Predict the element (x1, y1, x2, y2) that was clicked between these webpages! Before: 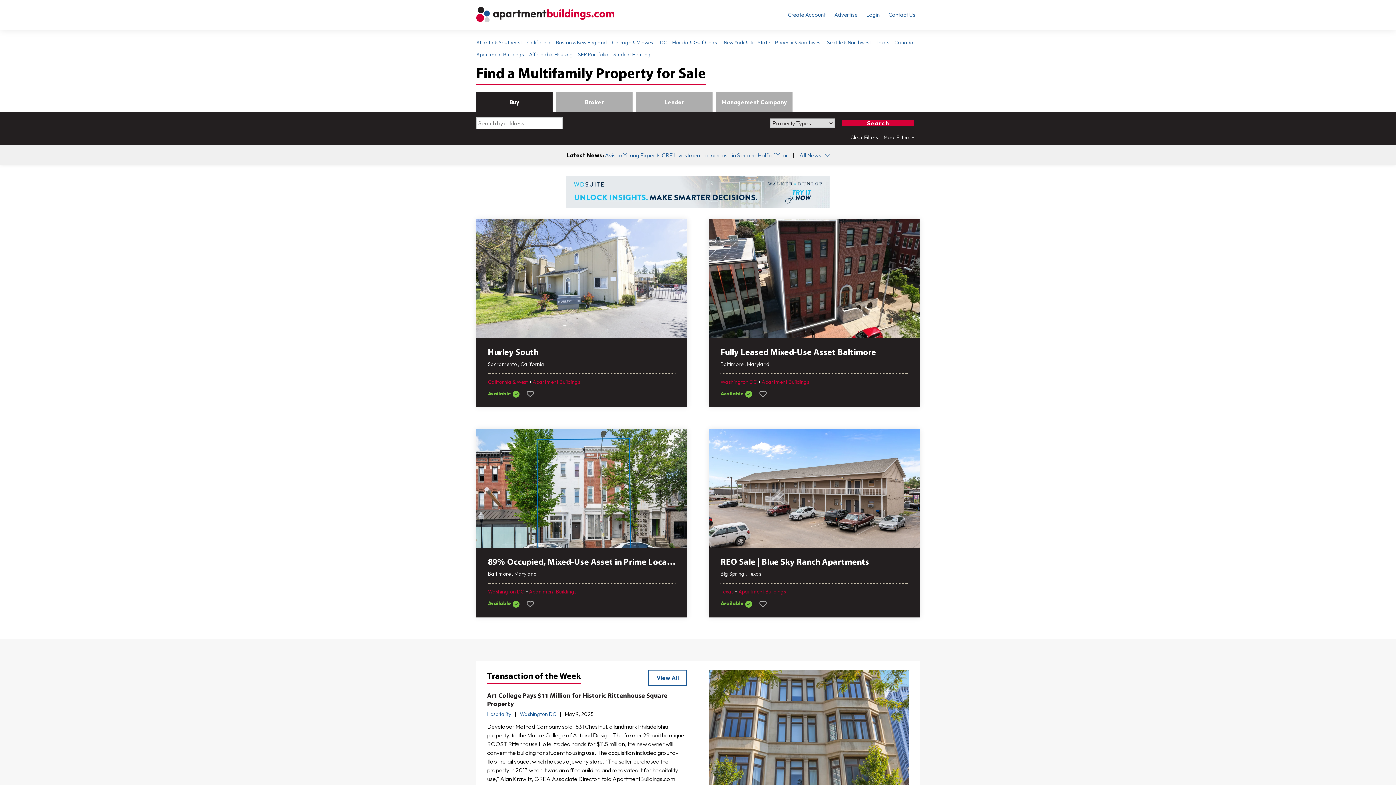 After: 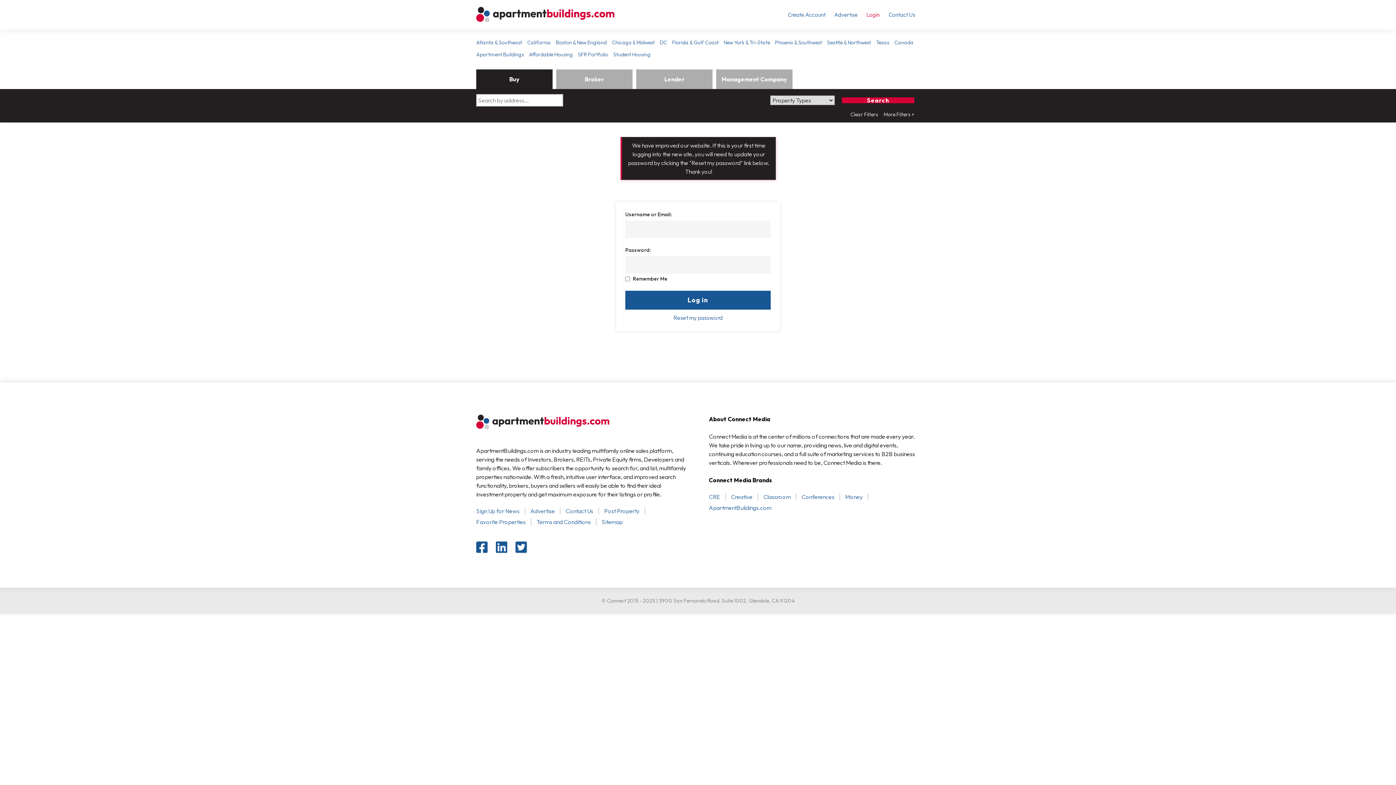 Action: bbox: (866, 11, 880, 18) label: Login